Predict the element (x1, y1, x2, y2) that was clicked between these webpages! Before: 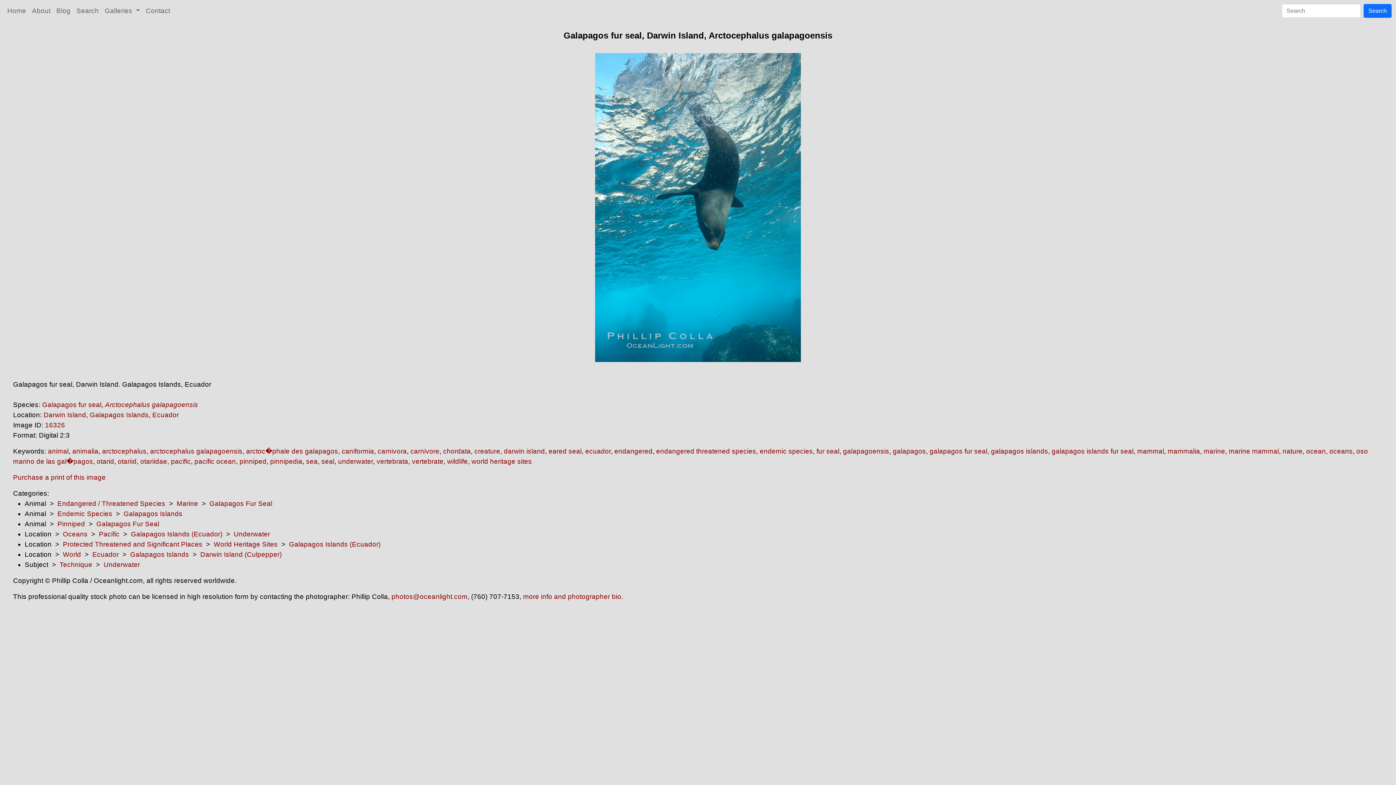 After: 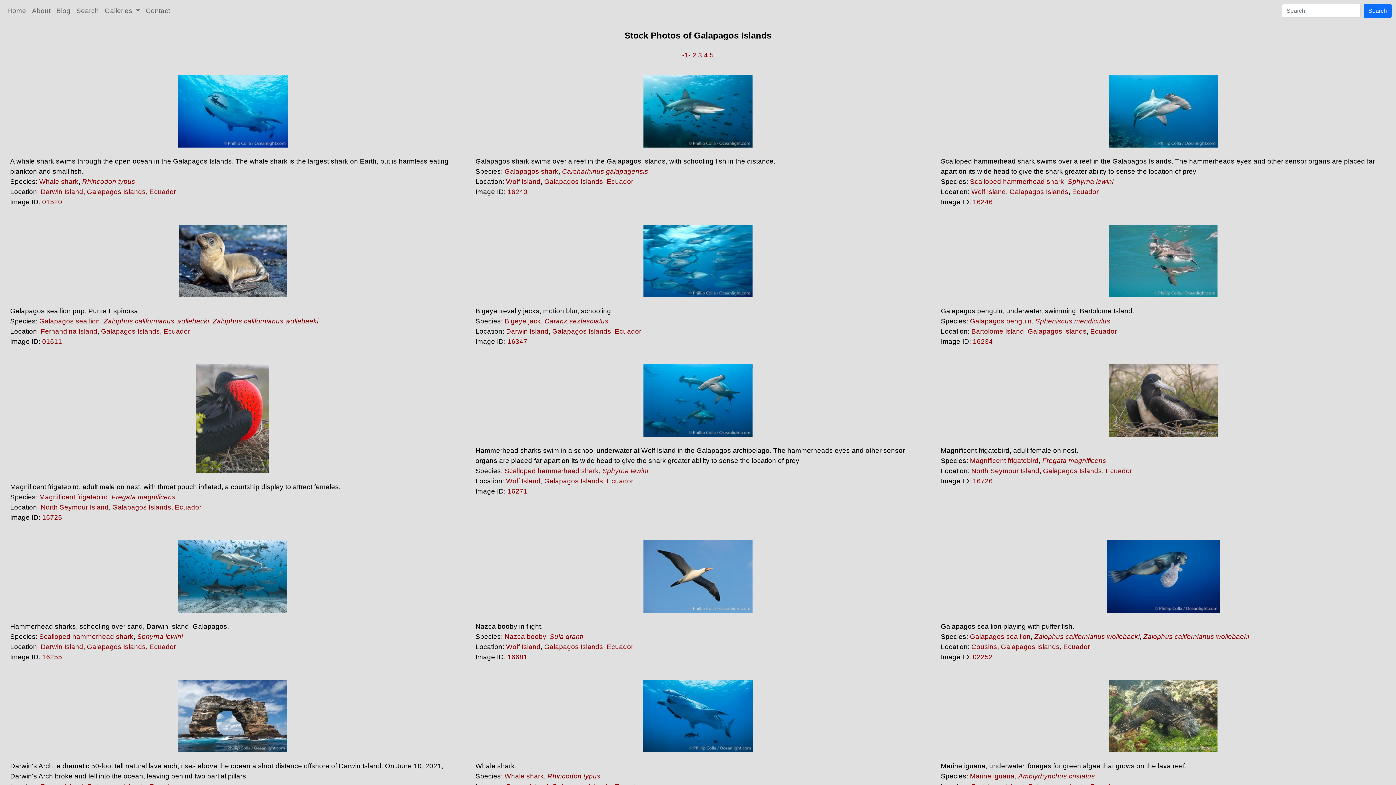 Action: bbox: (89, 411, 148, 418) label: Galapagos Islands